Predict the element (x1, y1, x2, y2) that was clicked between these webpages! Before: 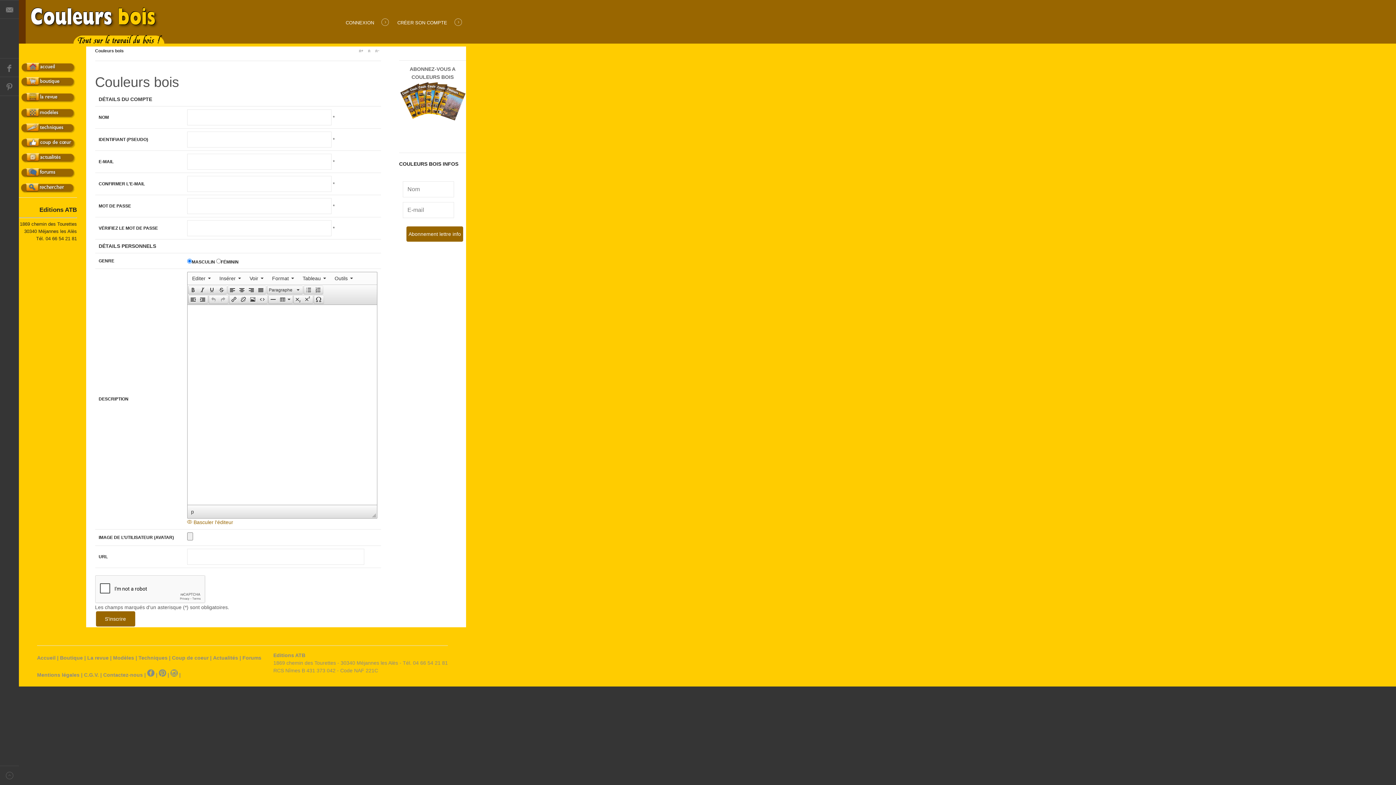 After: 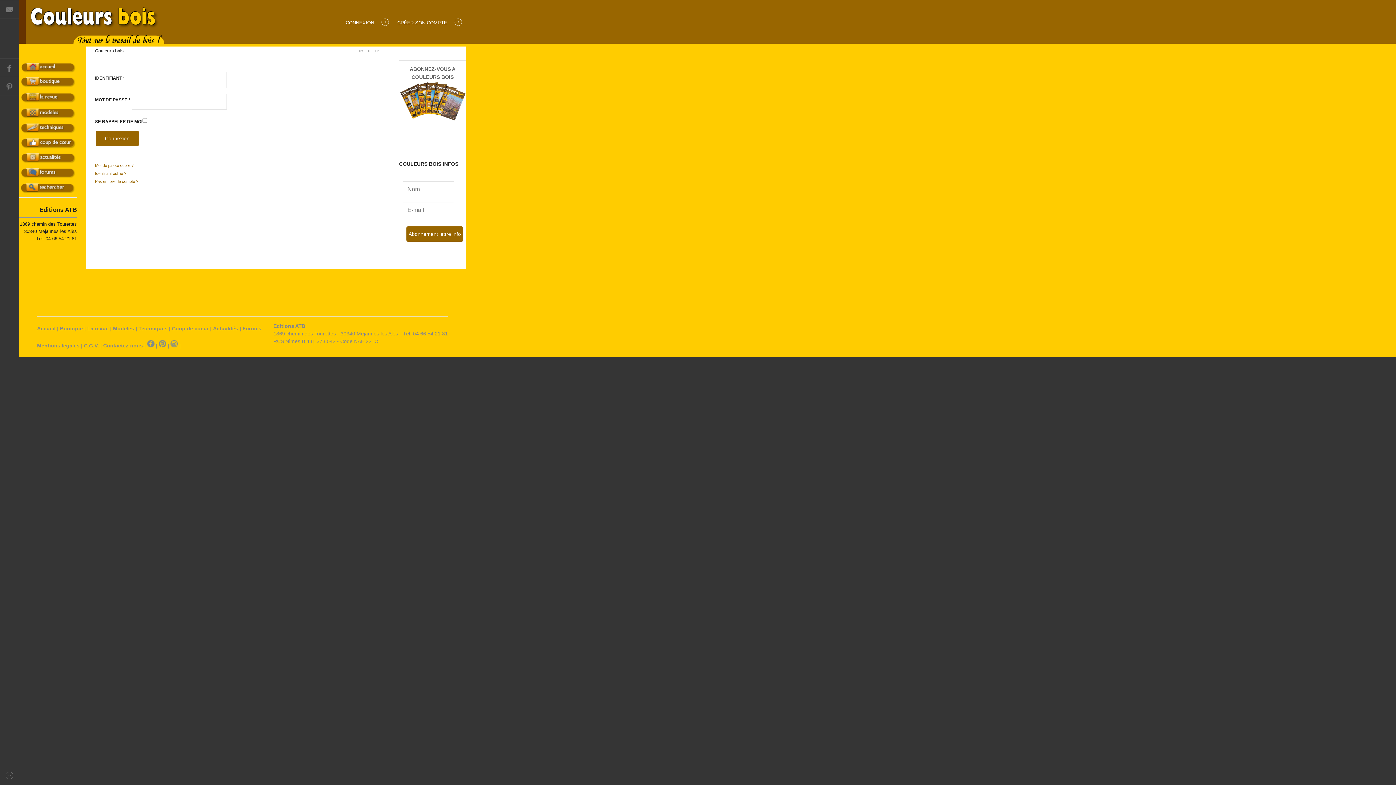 Action: bbox: (0, 766, 18, 785)